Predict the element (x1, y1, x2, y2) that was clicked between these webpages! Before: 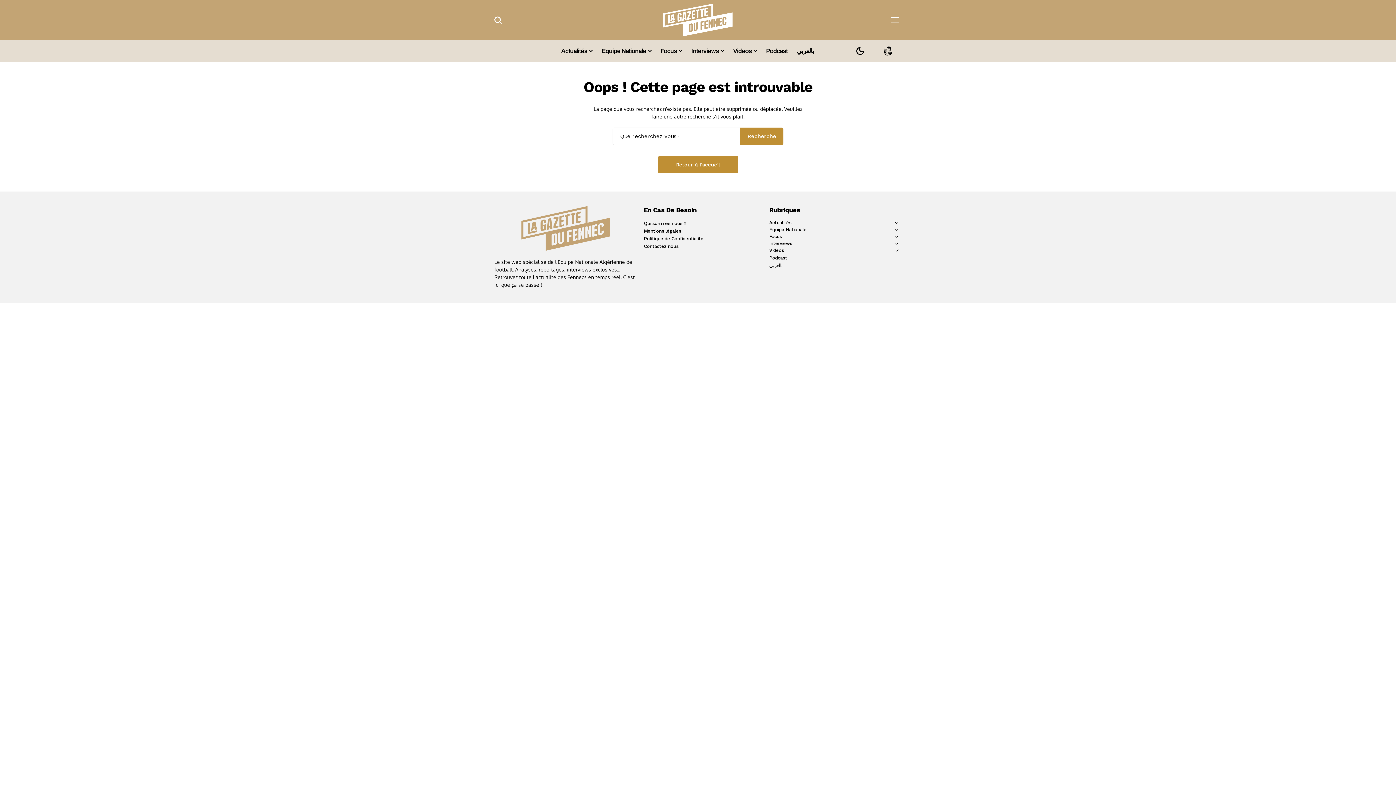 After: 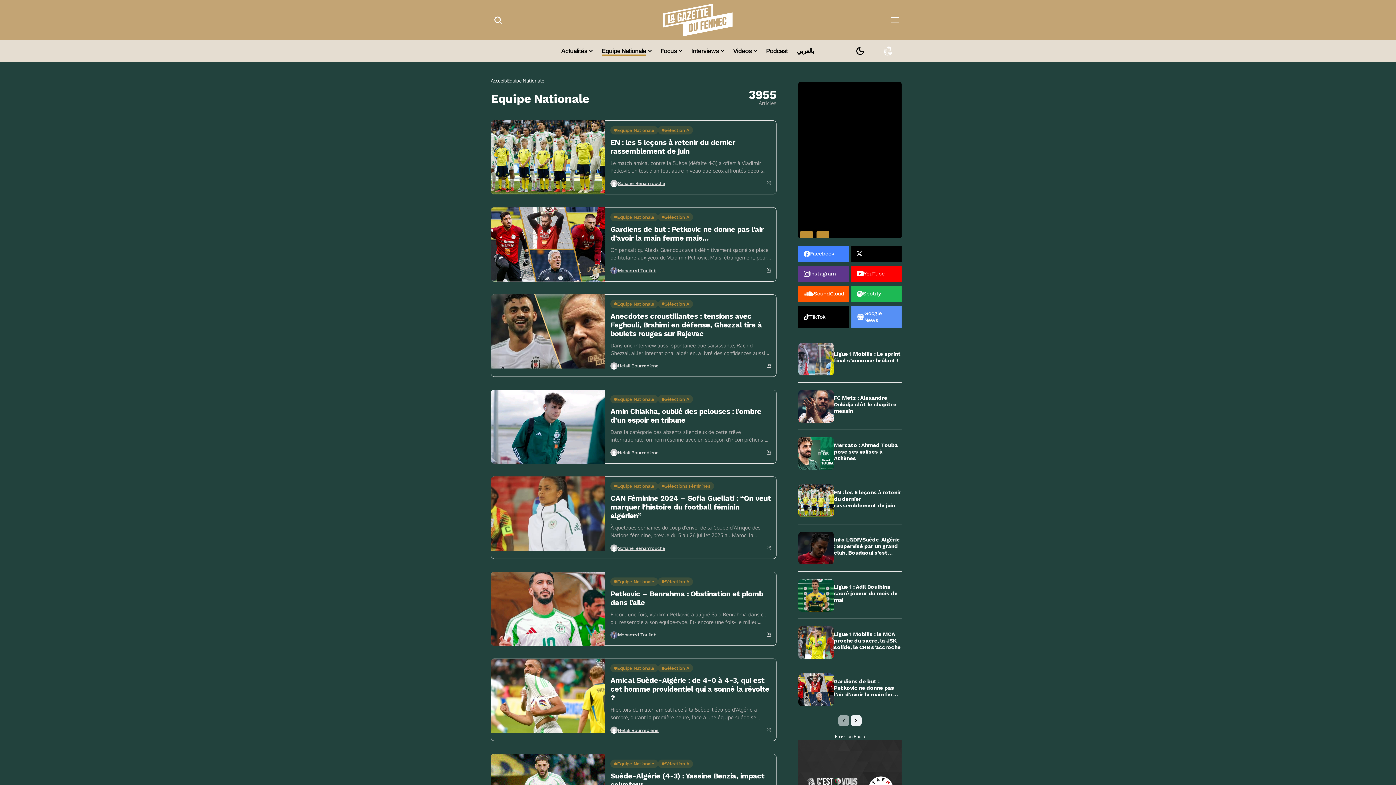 Action: bbox: (601, 43, 651, 58) label: Equipe Nationale